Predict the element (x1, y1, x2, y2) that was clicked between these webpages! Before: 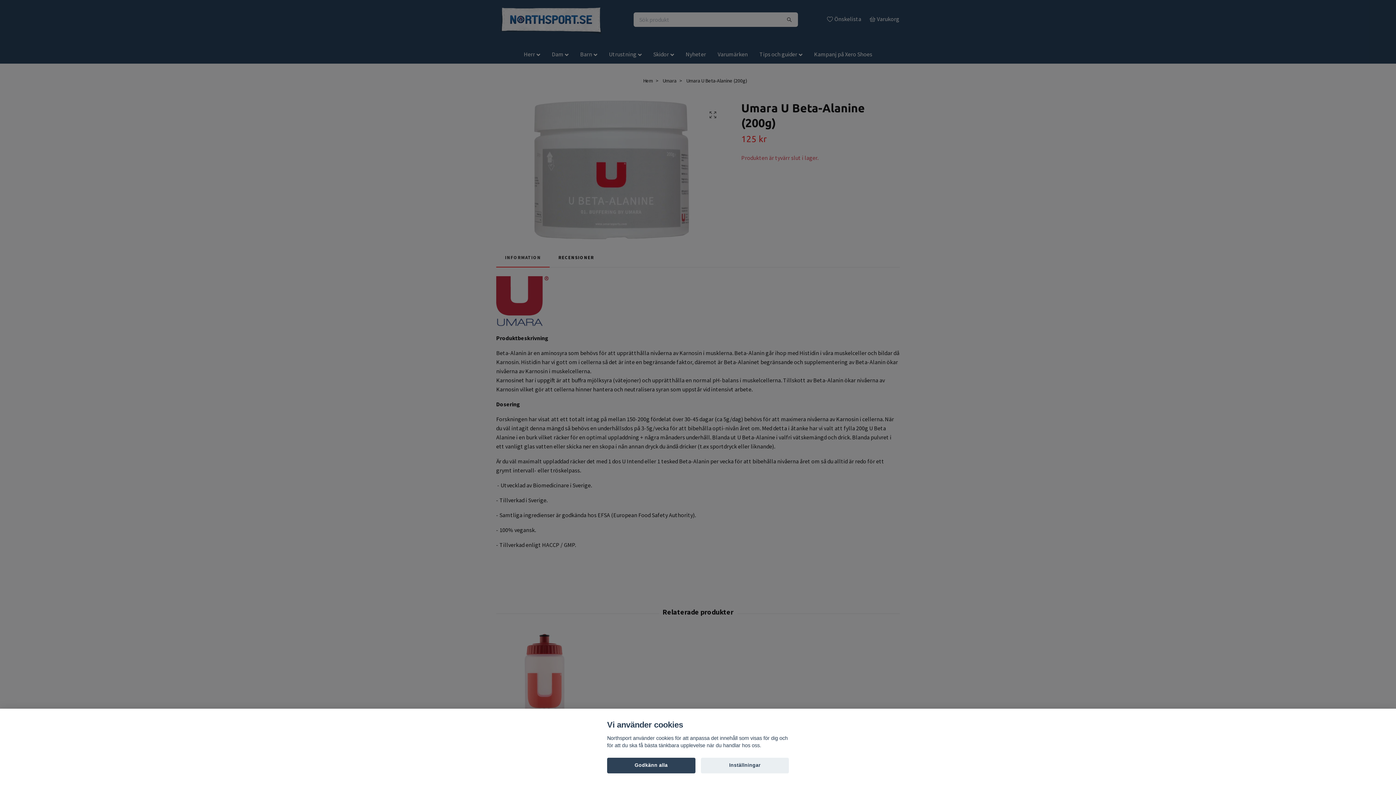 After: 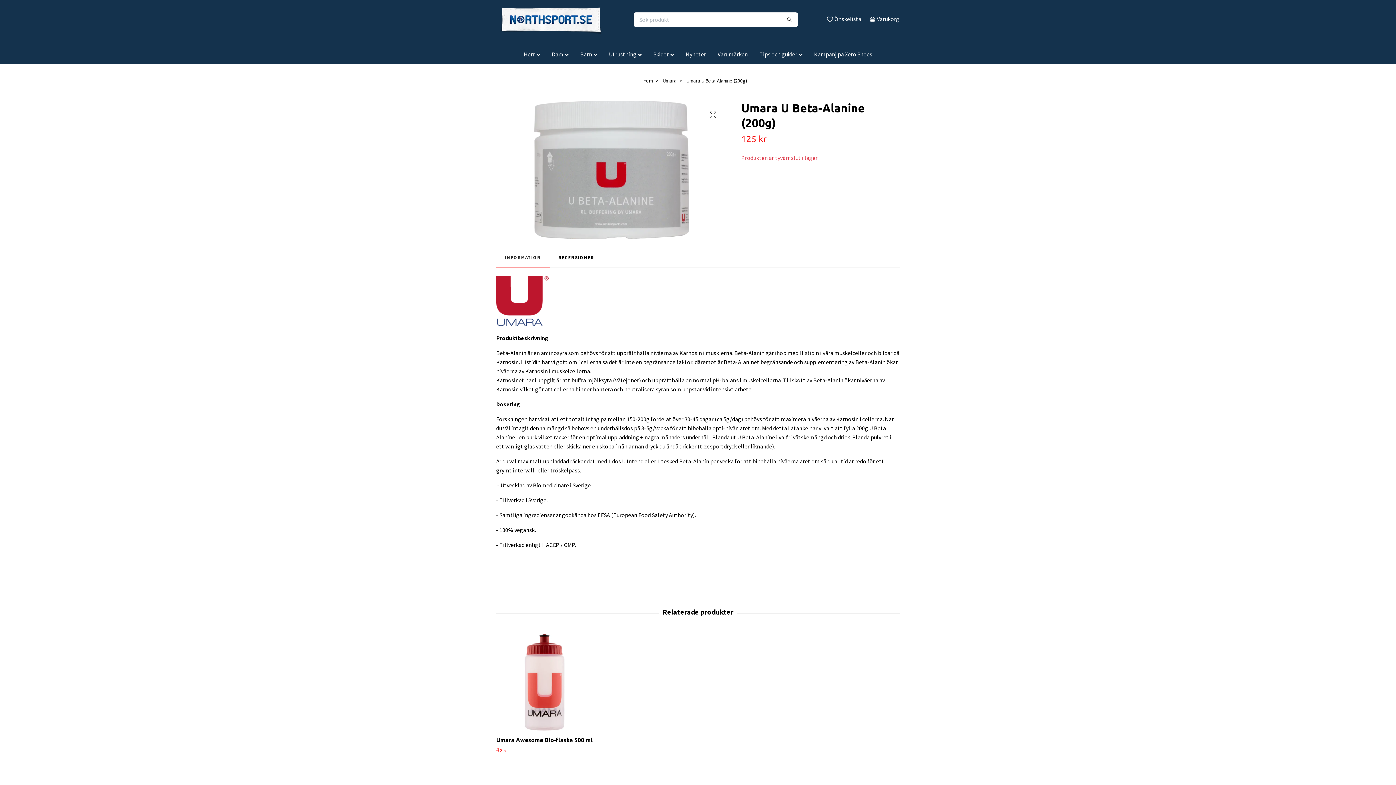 Action: label: Godkänn alla bbox: (607, 758, 695, 773)